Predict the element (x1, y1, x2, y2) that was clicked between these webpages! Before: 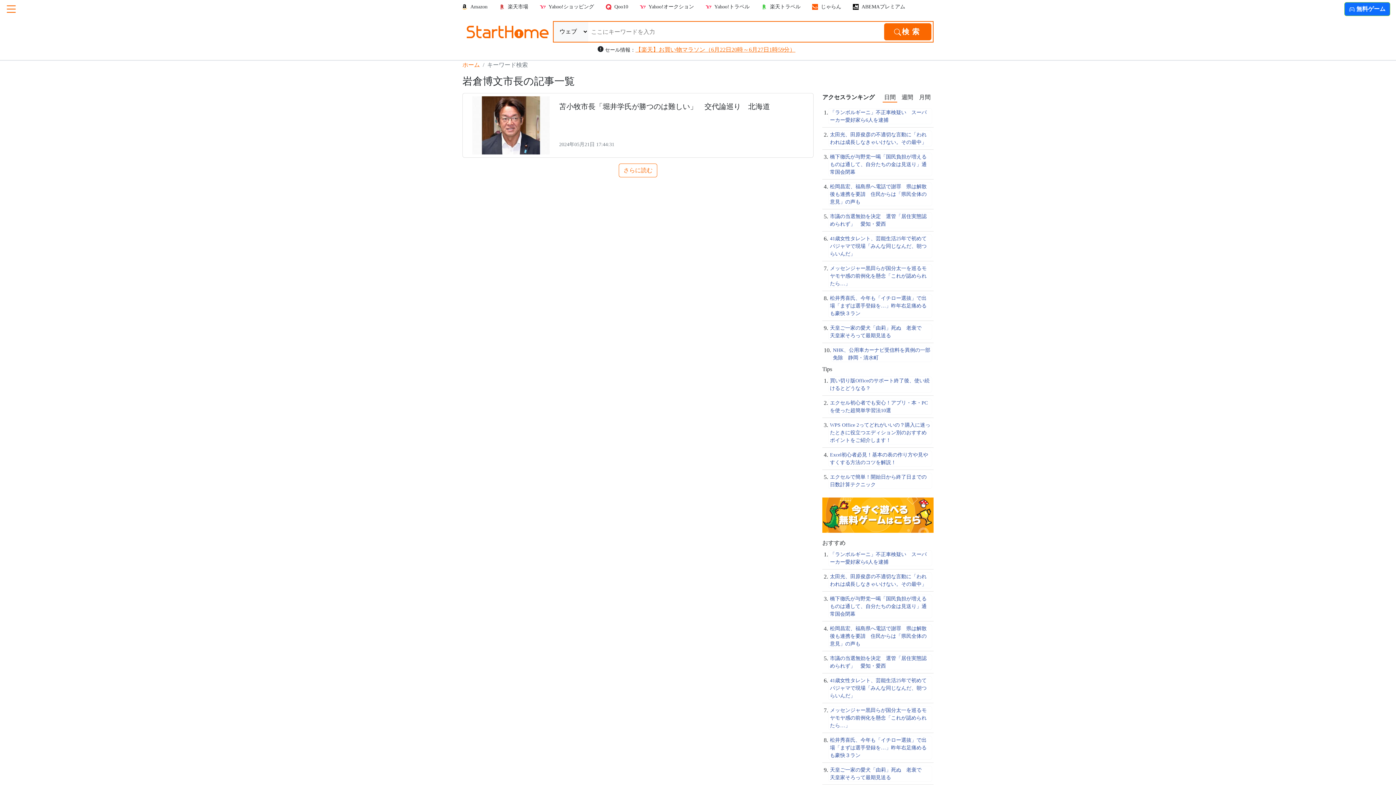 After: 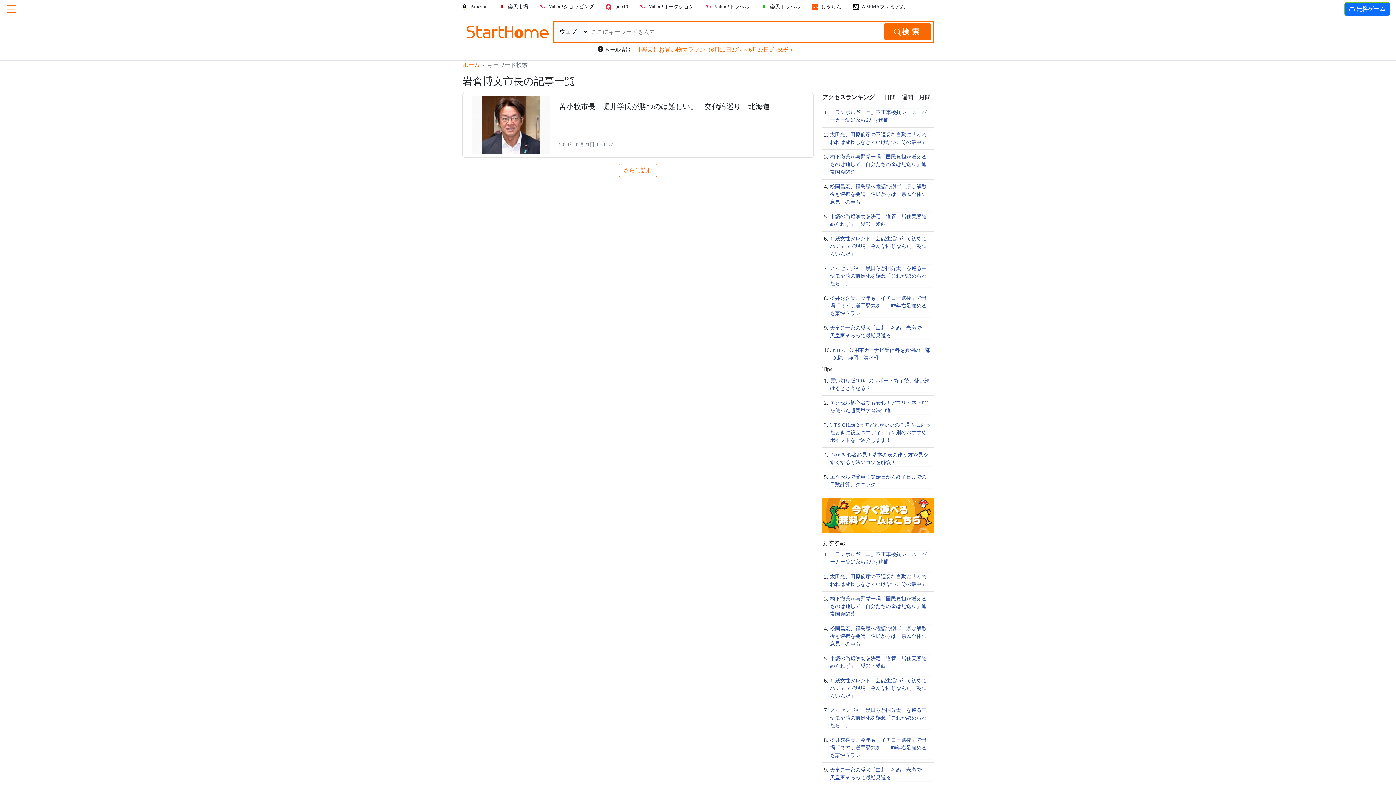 Action: label: 楽天市場 bbox: (499, 3, 528, 10)